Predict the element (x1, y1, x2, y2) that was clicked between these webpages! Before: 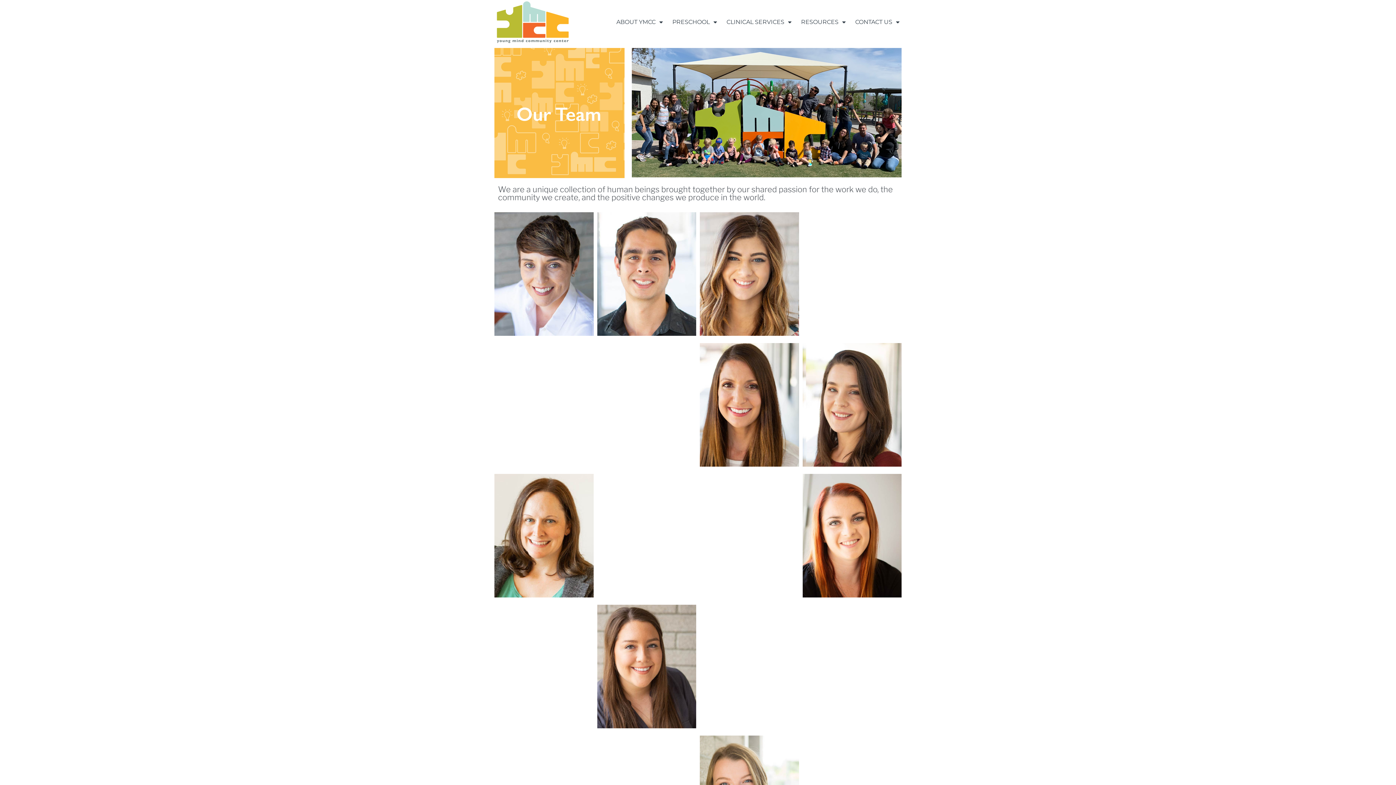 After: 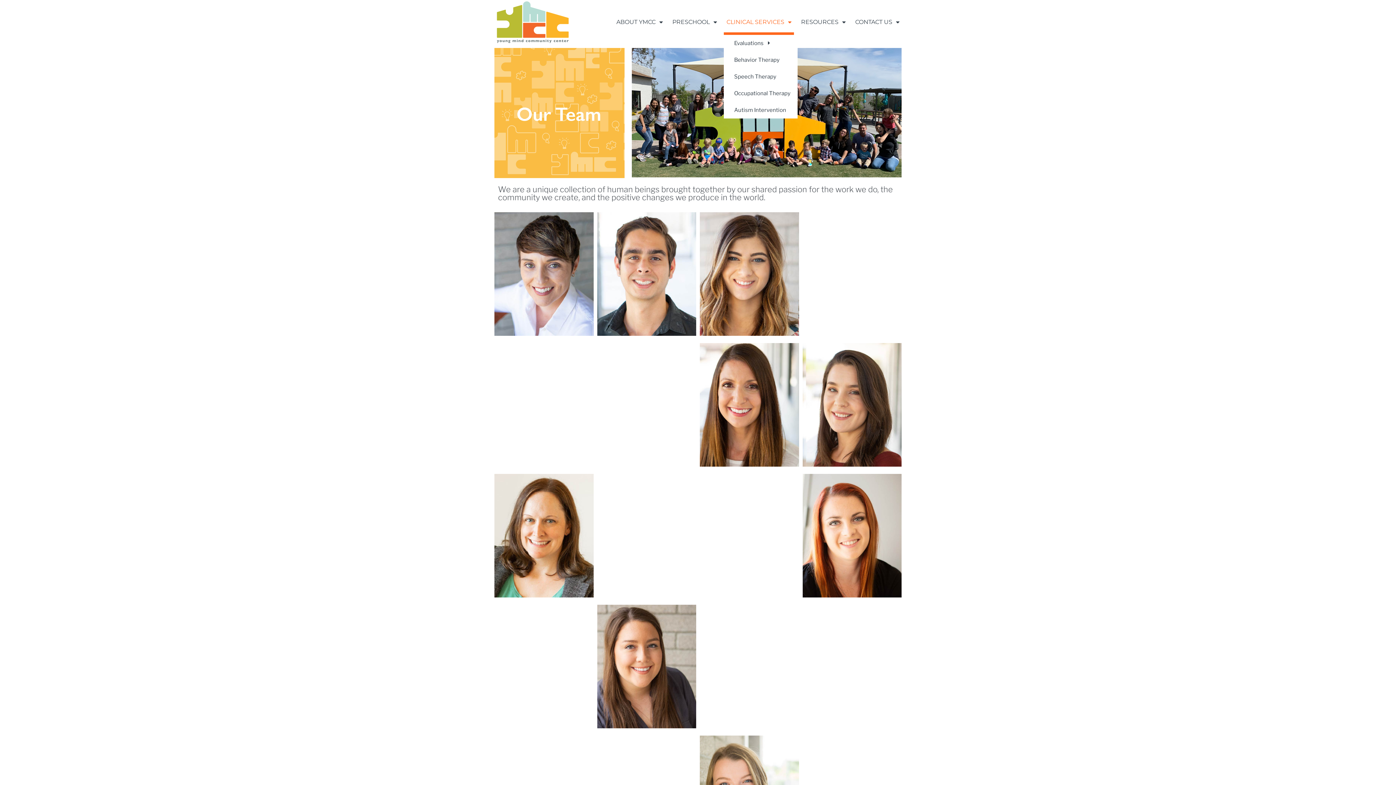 Action: label: CLINICAL SERVICES bbox: (724, 9, 794, 34)